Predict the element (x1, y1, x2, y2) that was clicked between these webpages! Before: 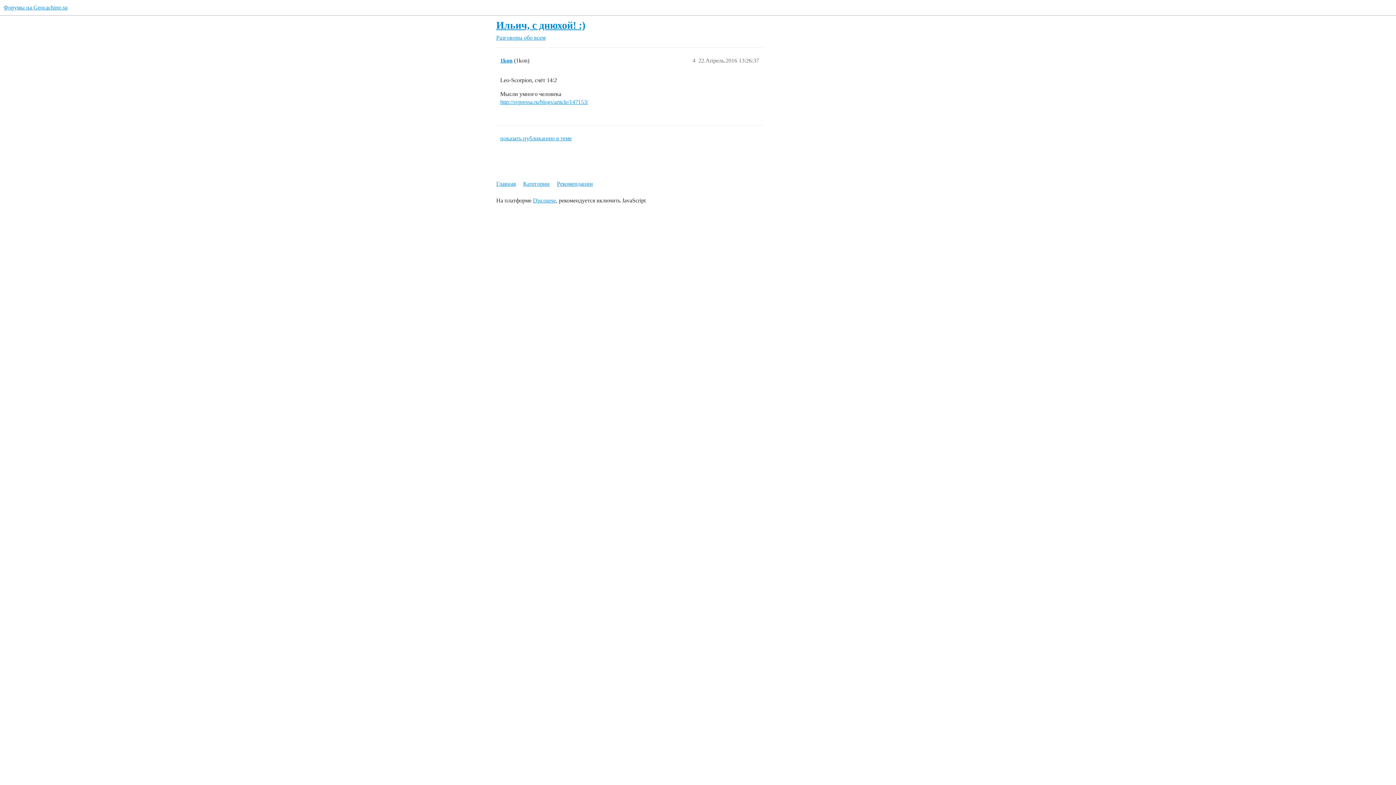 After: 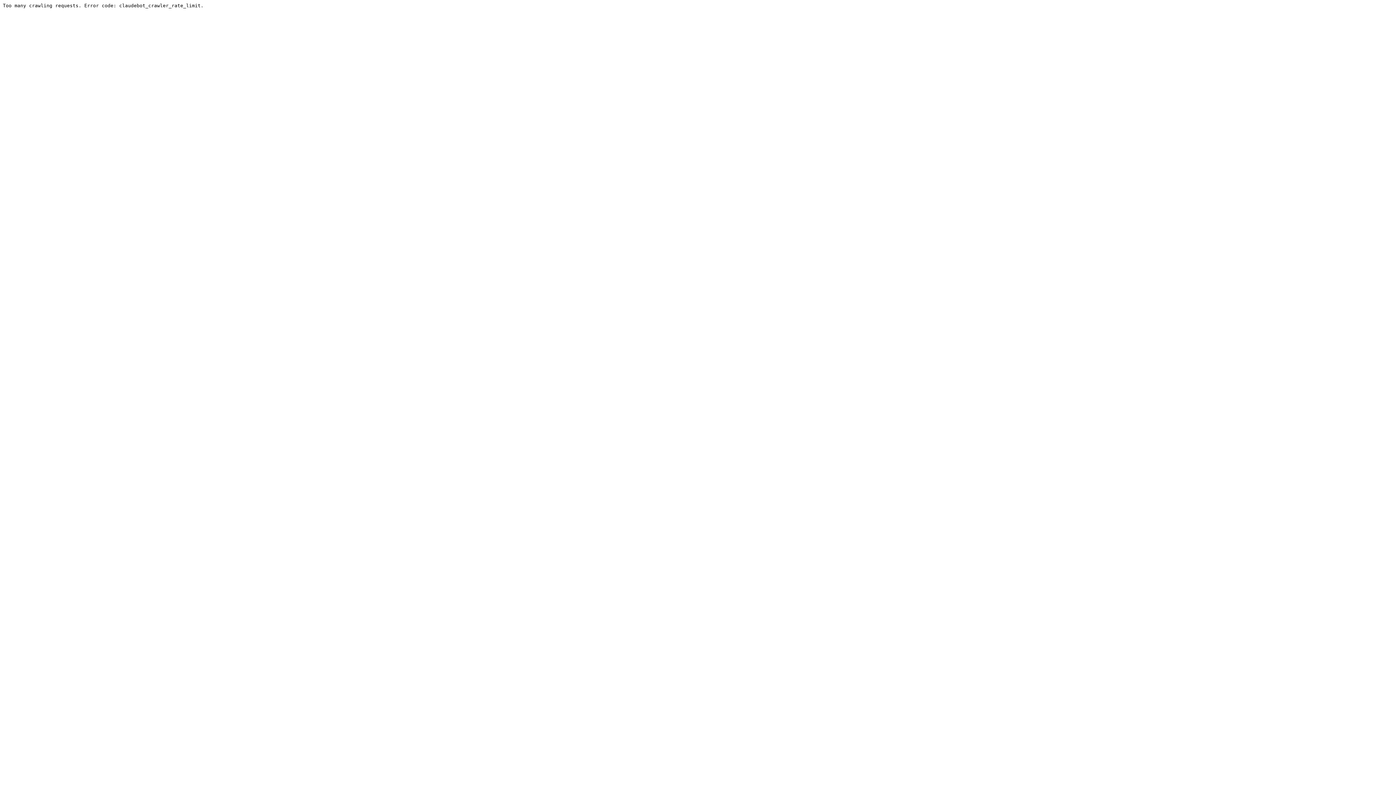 Action: bbox: (3, 4, 67, 10) label: Форумы на Geocaching.su